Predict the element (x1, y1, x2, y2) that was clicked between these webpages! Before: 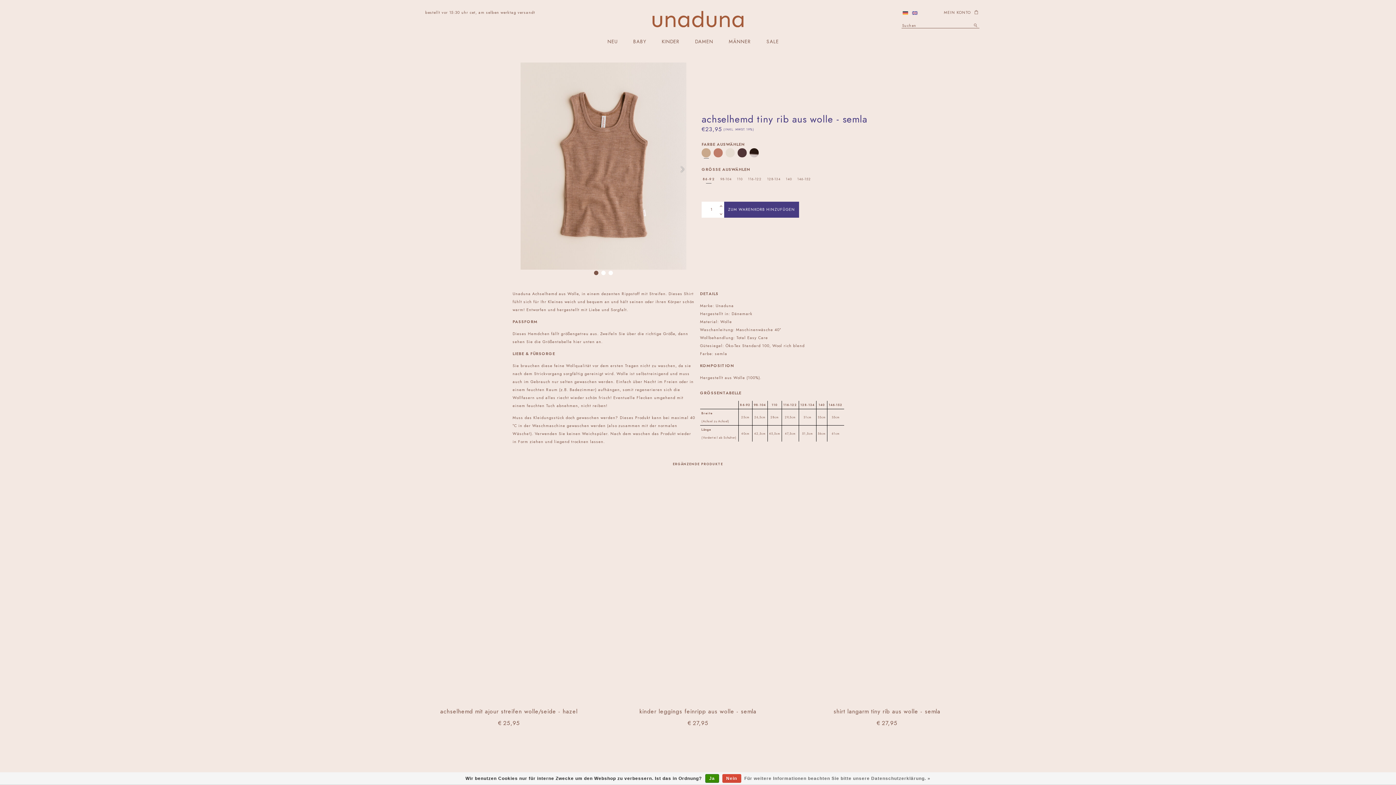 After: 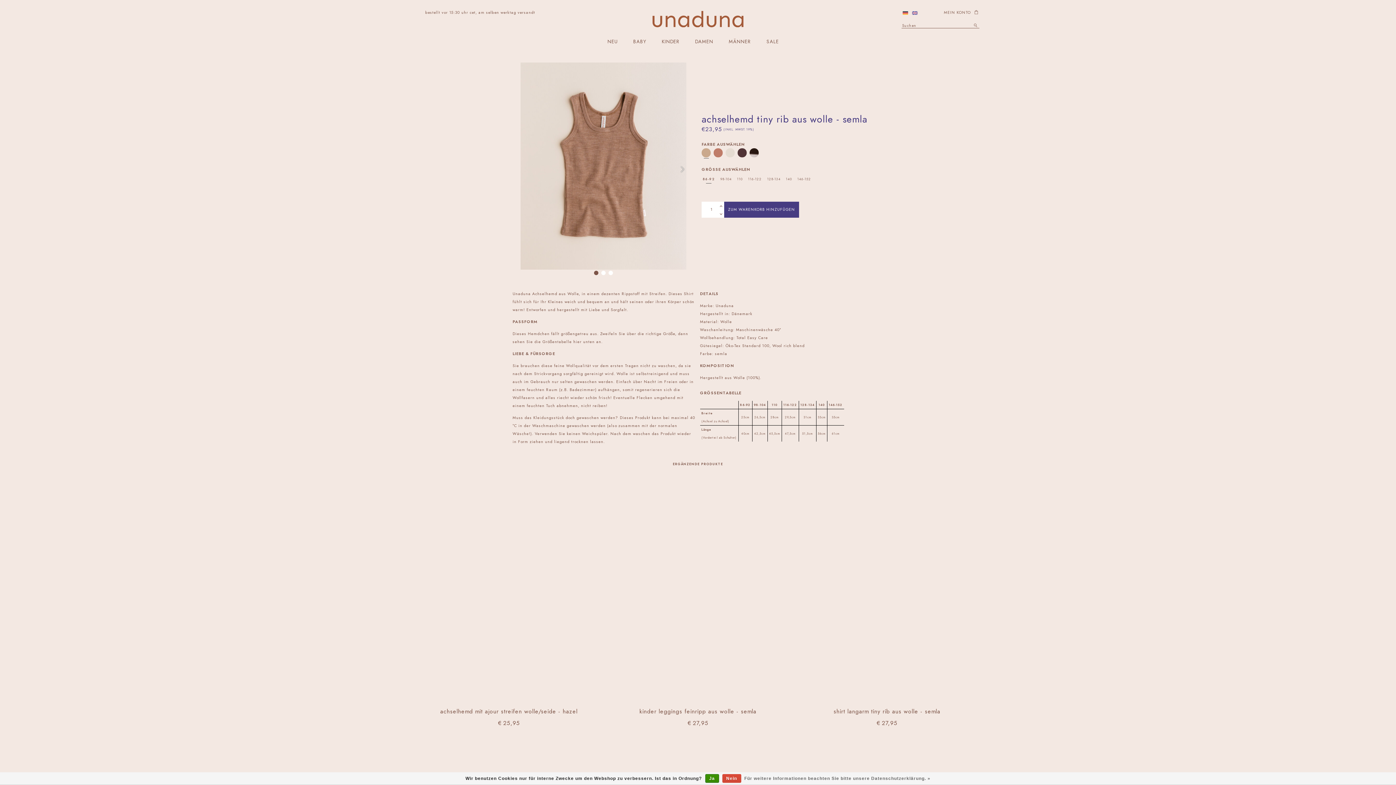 Action: bbox: (719, 210, 722, 216)